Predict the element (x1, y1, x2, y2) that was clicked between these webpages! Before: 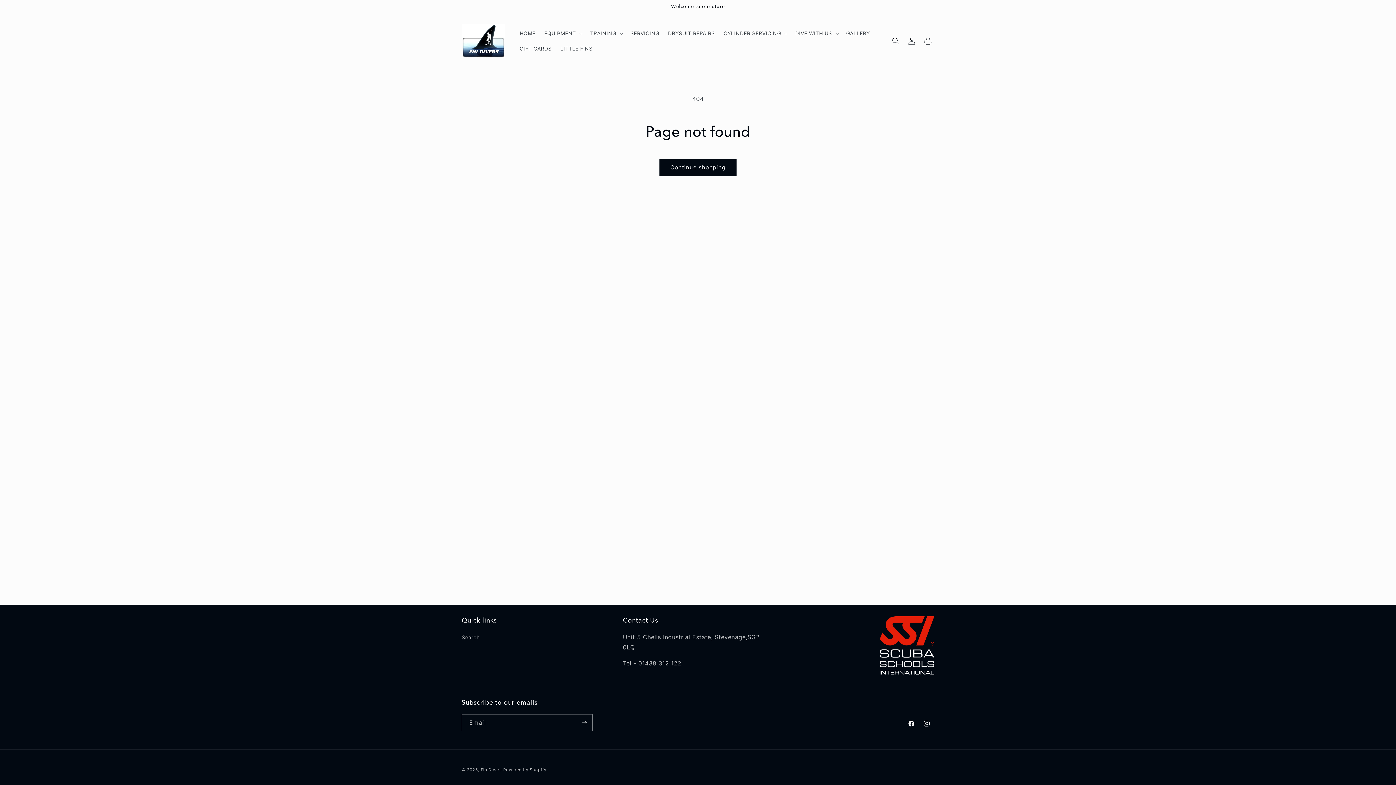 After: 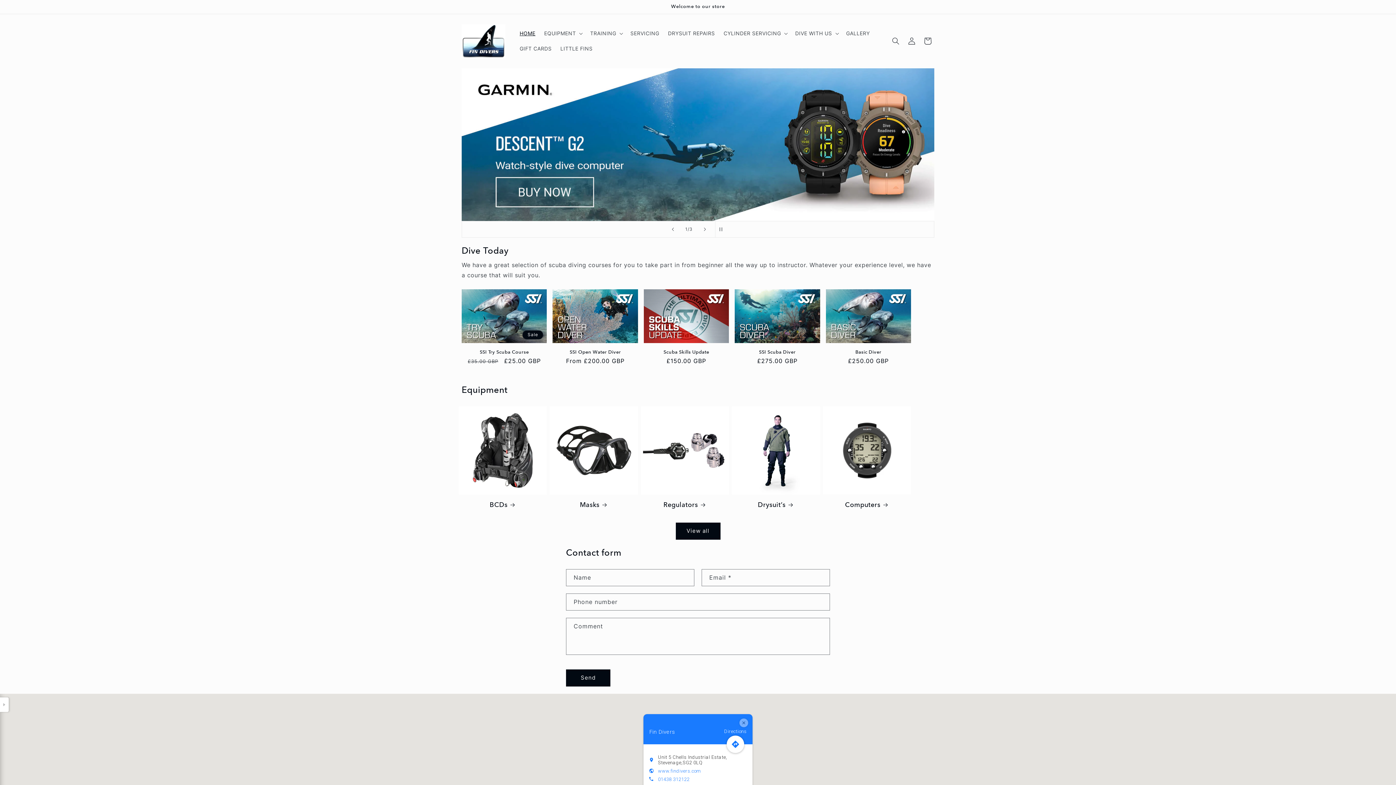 Action: label: Fin Divers bbox: (480, 767, 502, 772)